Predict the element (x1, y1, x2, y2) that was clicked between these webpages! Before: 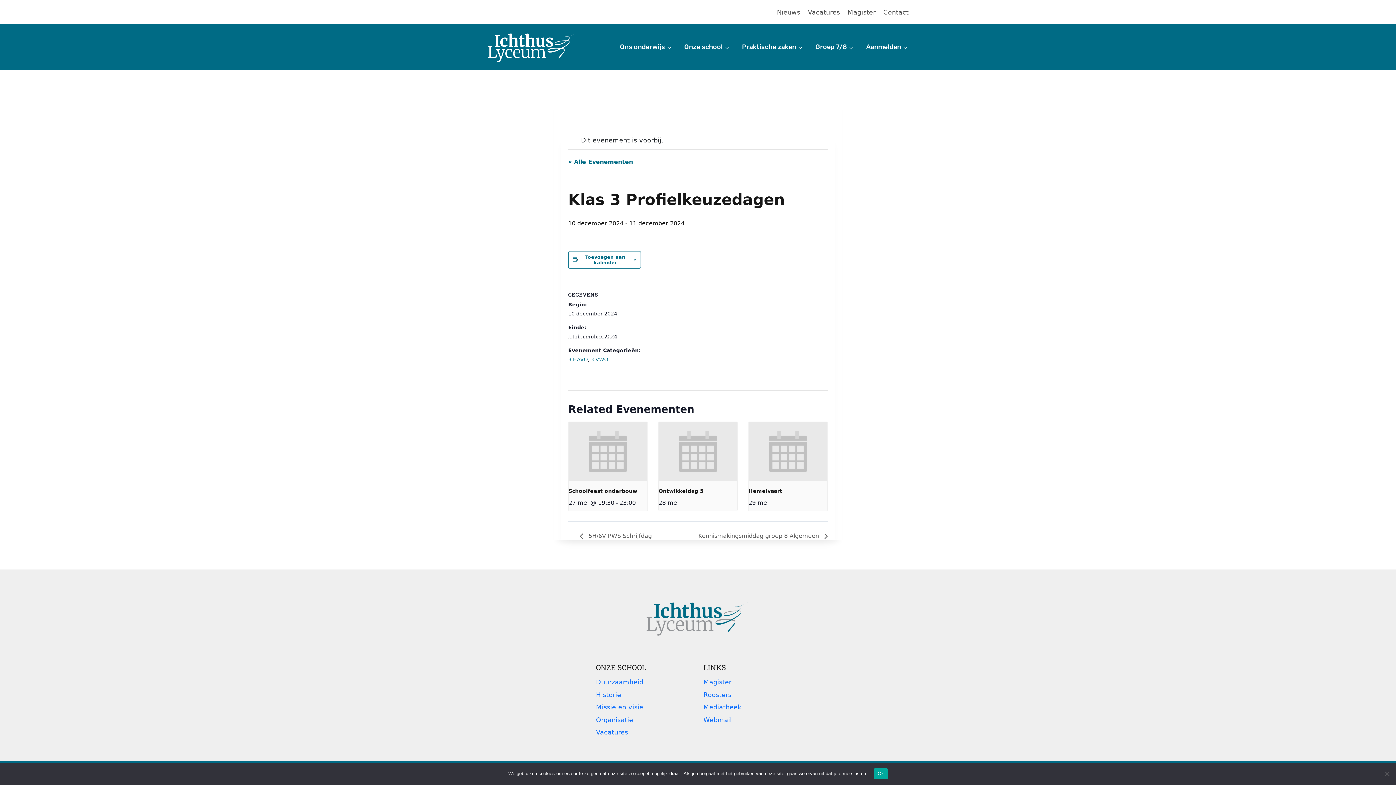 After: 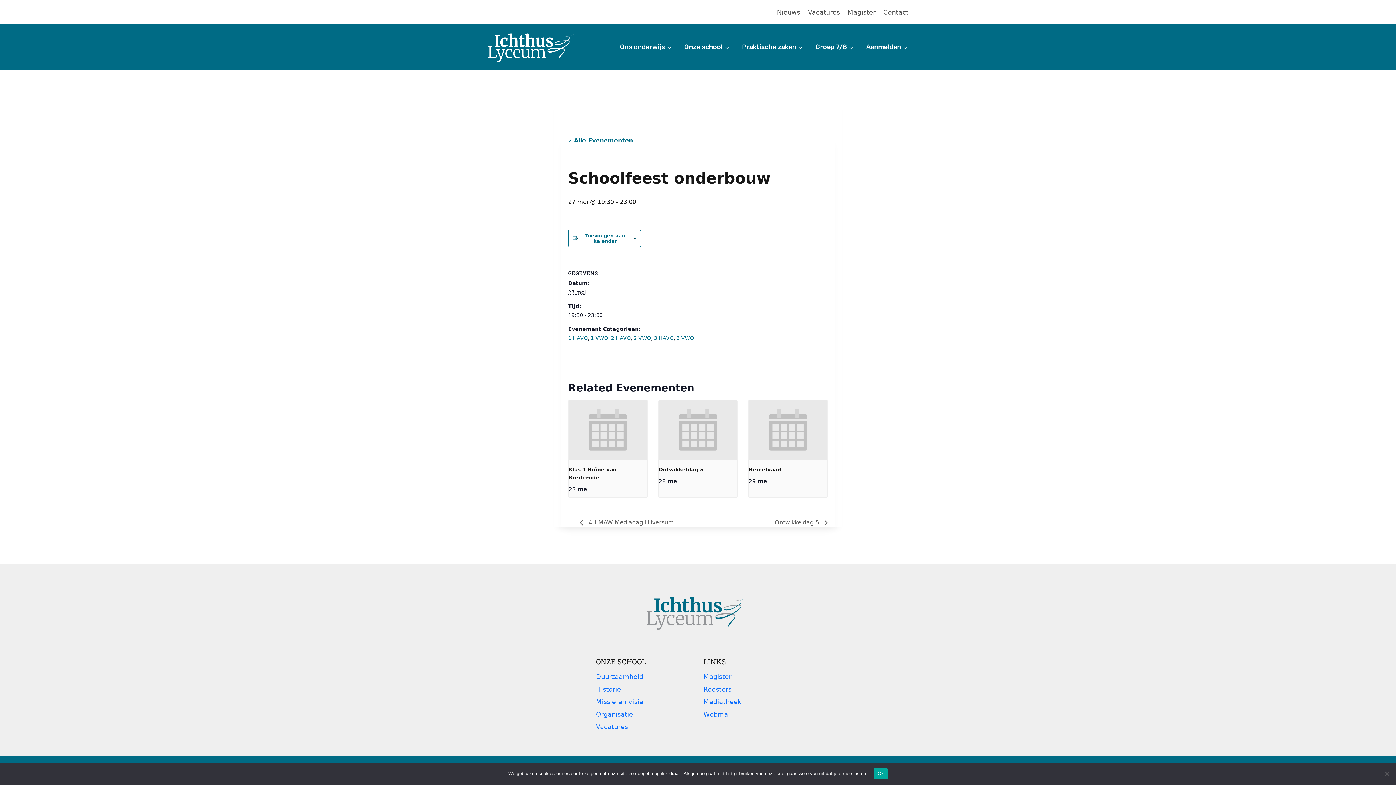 Action: bbox: (568, 422, 647, 481)